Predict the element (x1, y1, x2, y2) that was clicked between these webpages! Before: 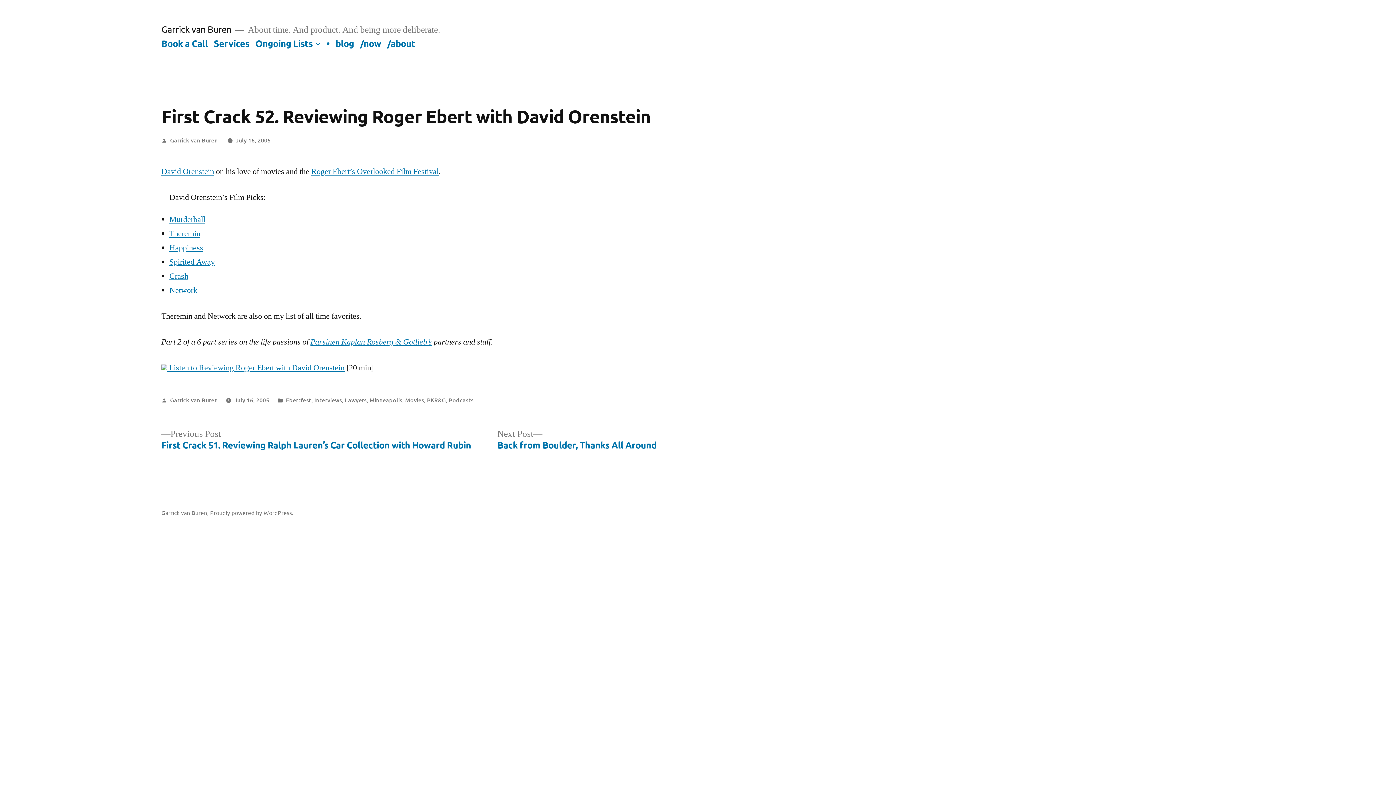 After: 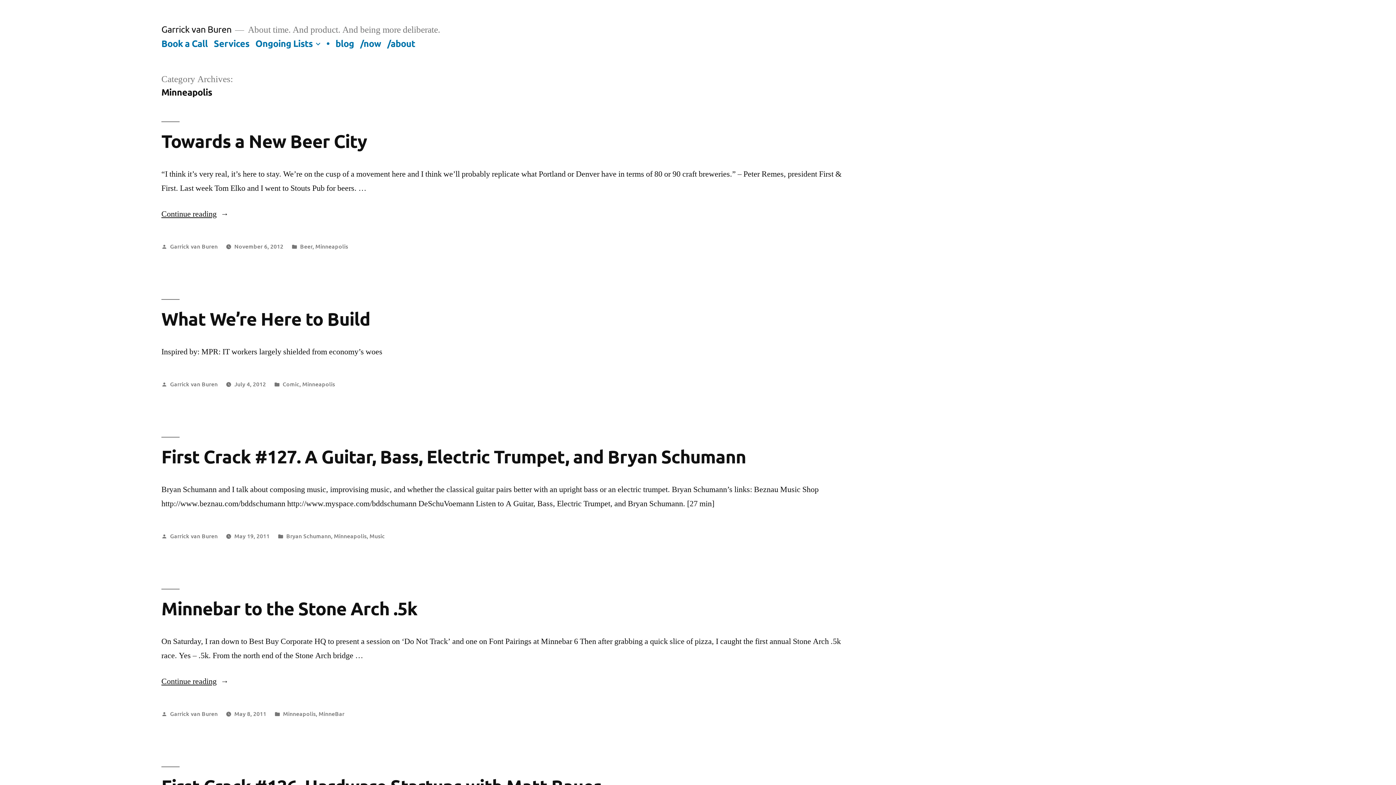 Action: label: Minneapolis bbox: (369, 395, 402, 403)